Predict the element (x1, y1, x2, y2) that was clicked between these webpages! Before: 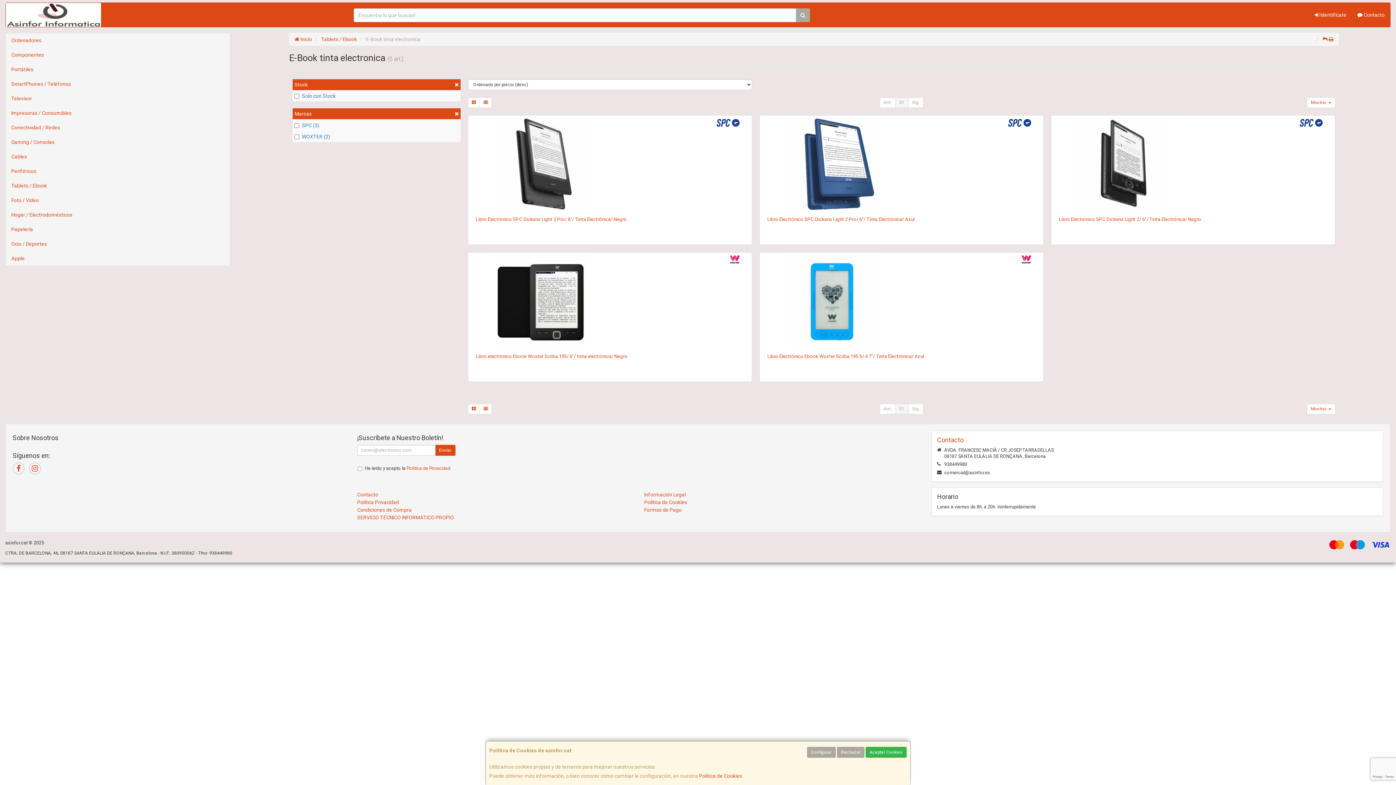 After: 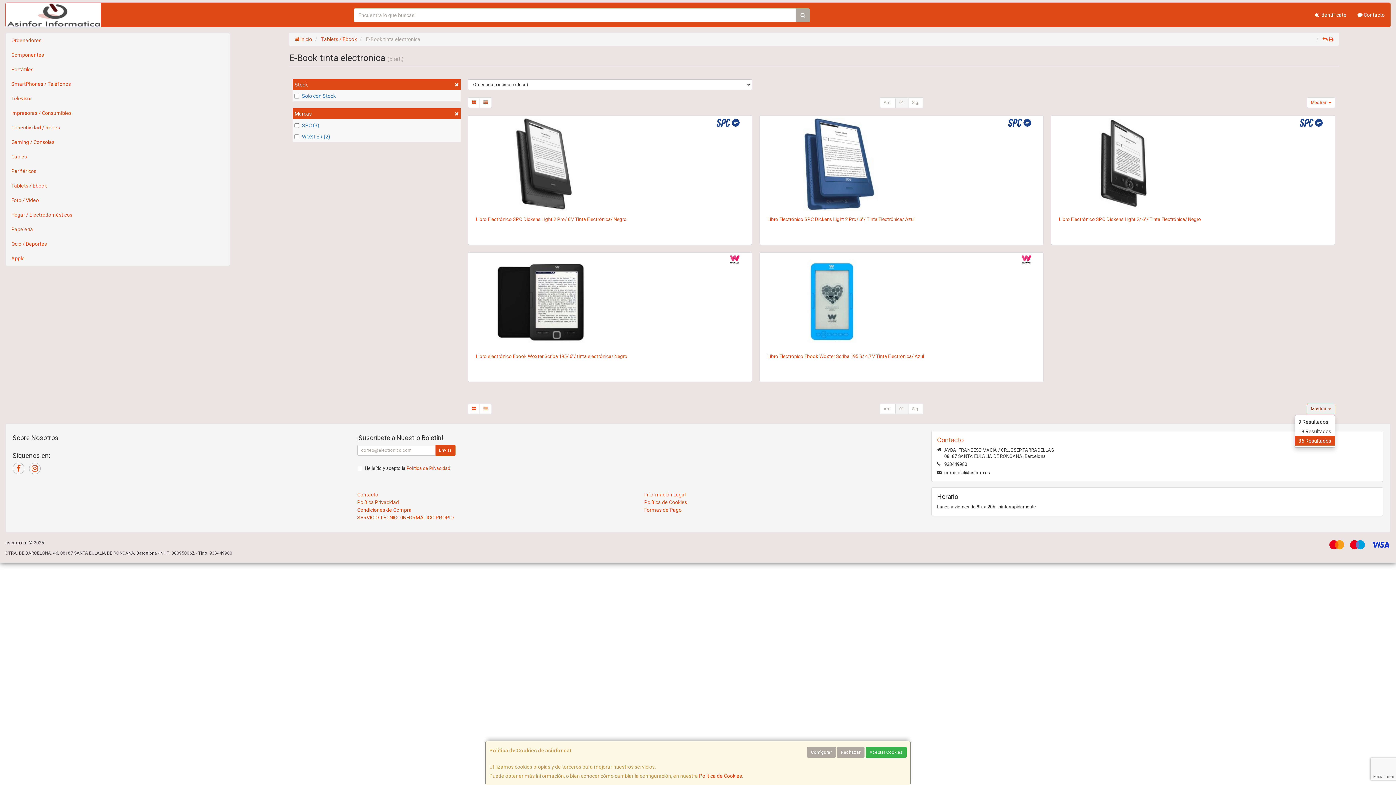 Action: label: Mostrar  bbox: (1307, 403, 1335, 414)